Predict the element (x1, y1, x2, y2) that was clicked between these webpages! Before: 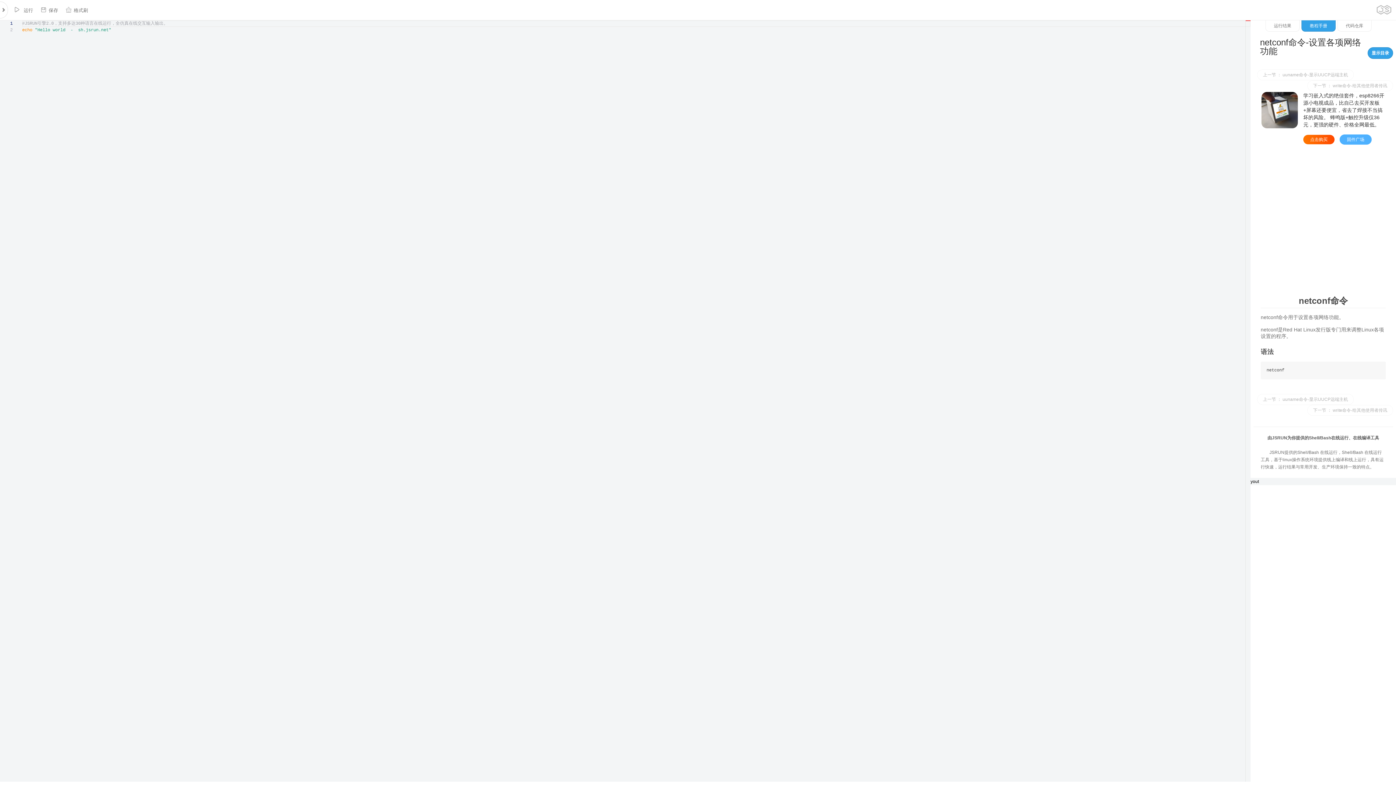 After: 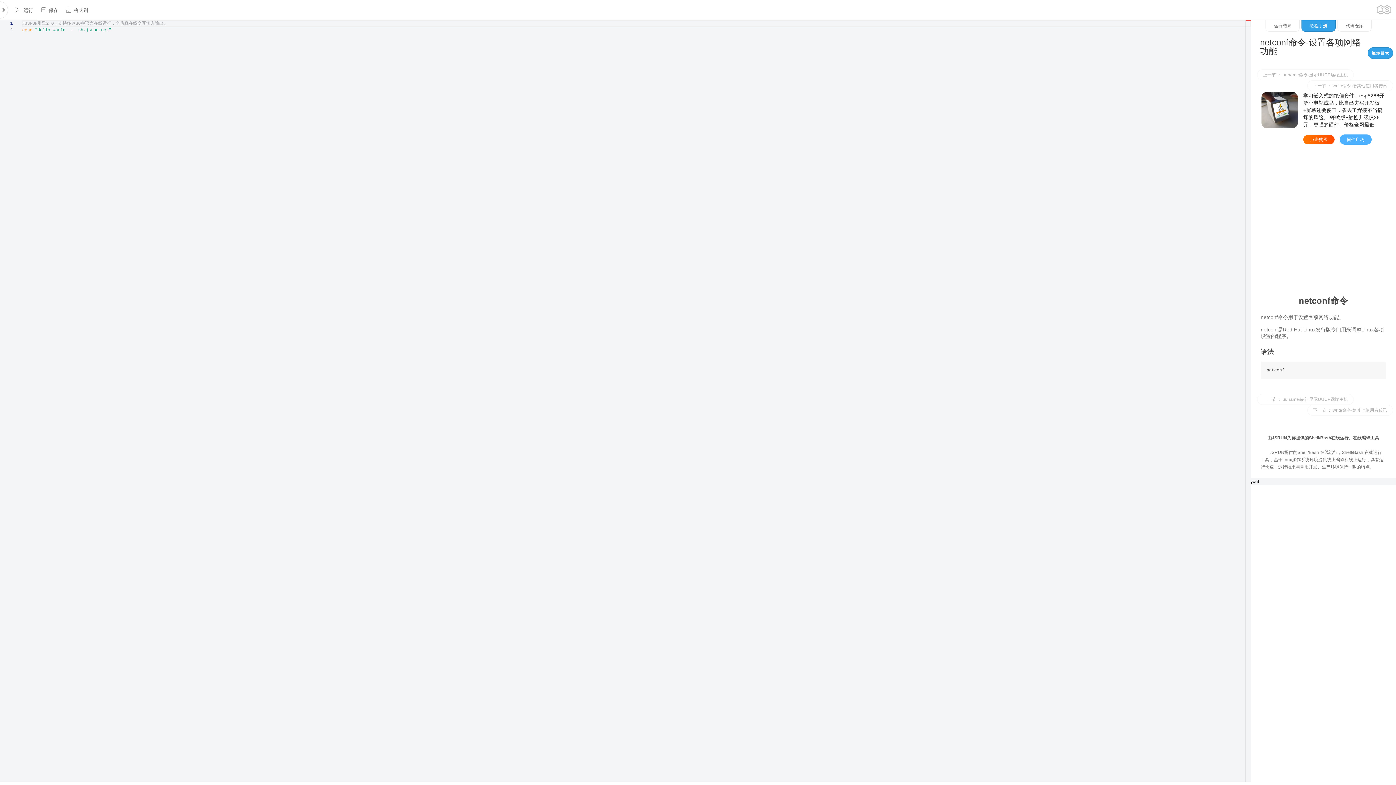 Action: bbox: (37, 0, 61, 19) label: 保存